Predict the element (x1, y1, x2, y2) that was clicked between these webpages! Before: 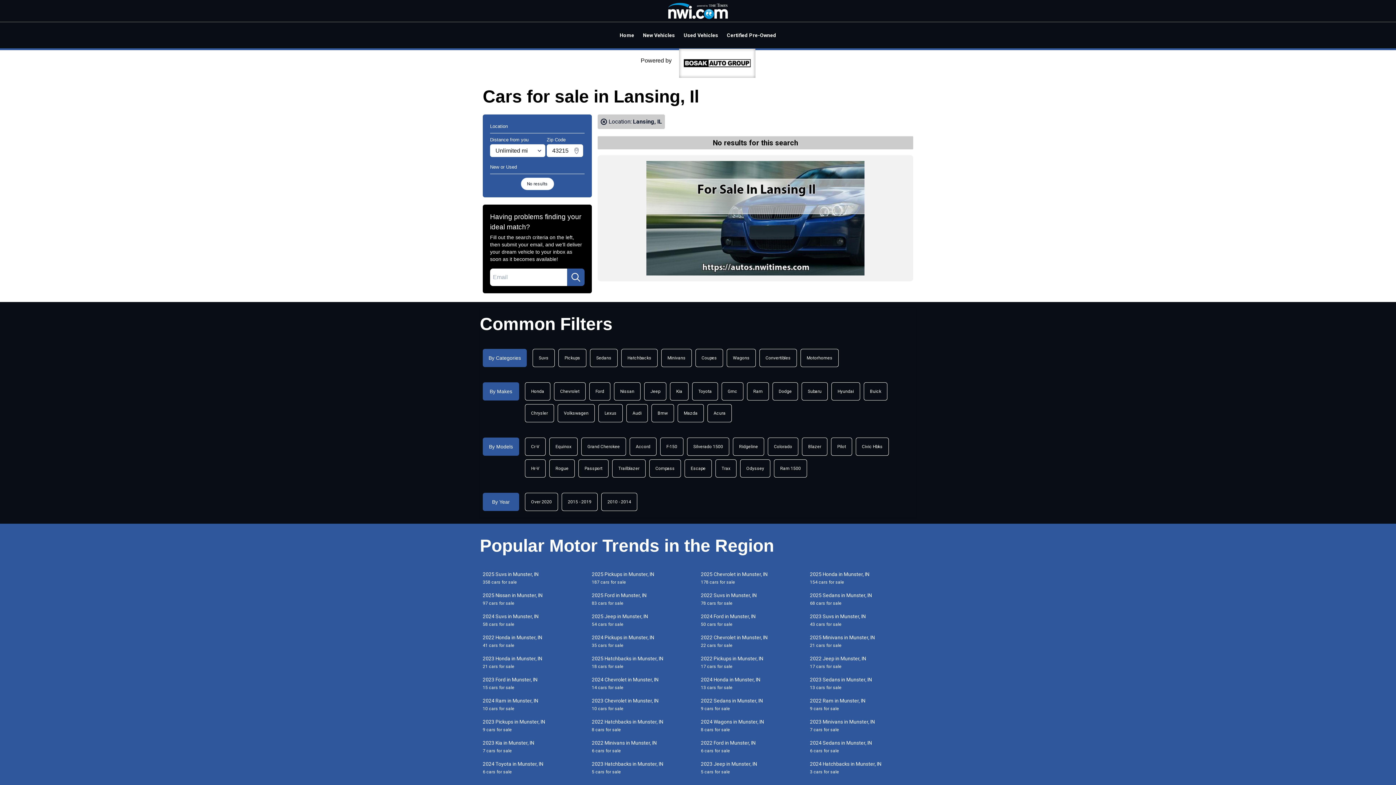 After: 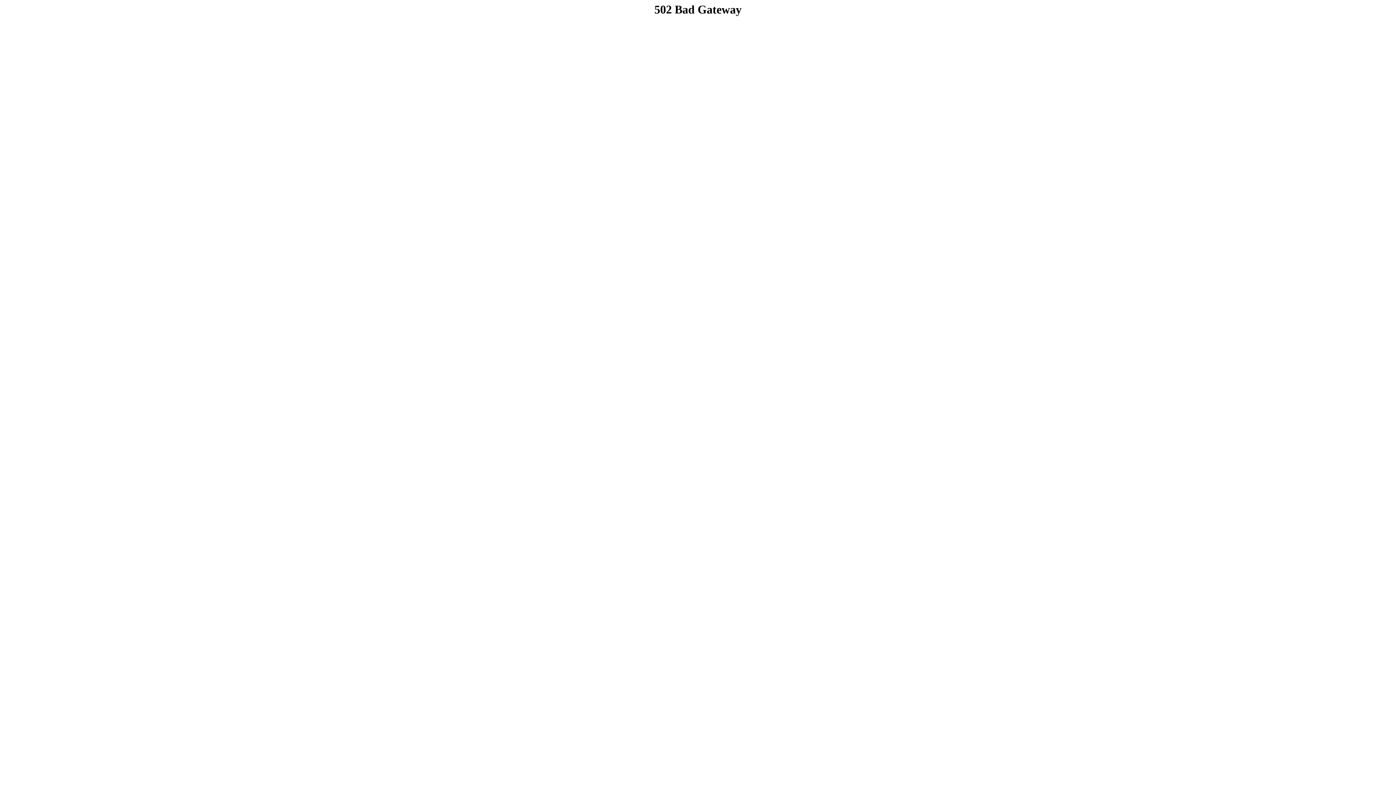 Action: label: 2024 Chevrolet in Munster, IN
14 cars for sale bbox: (589, 676, 698, 691)